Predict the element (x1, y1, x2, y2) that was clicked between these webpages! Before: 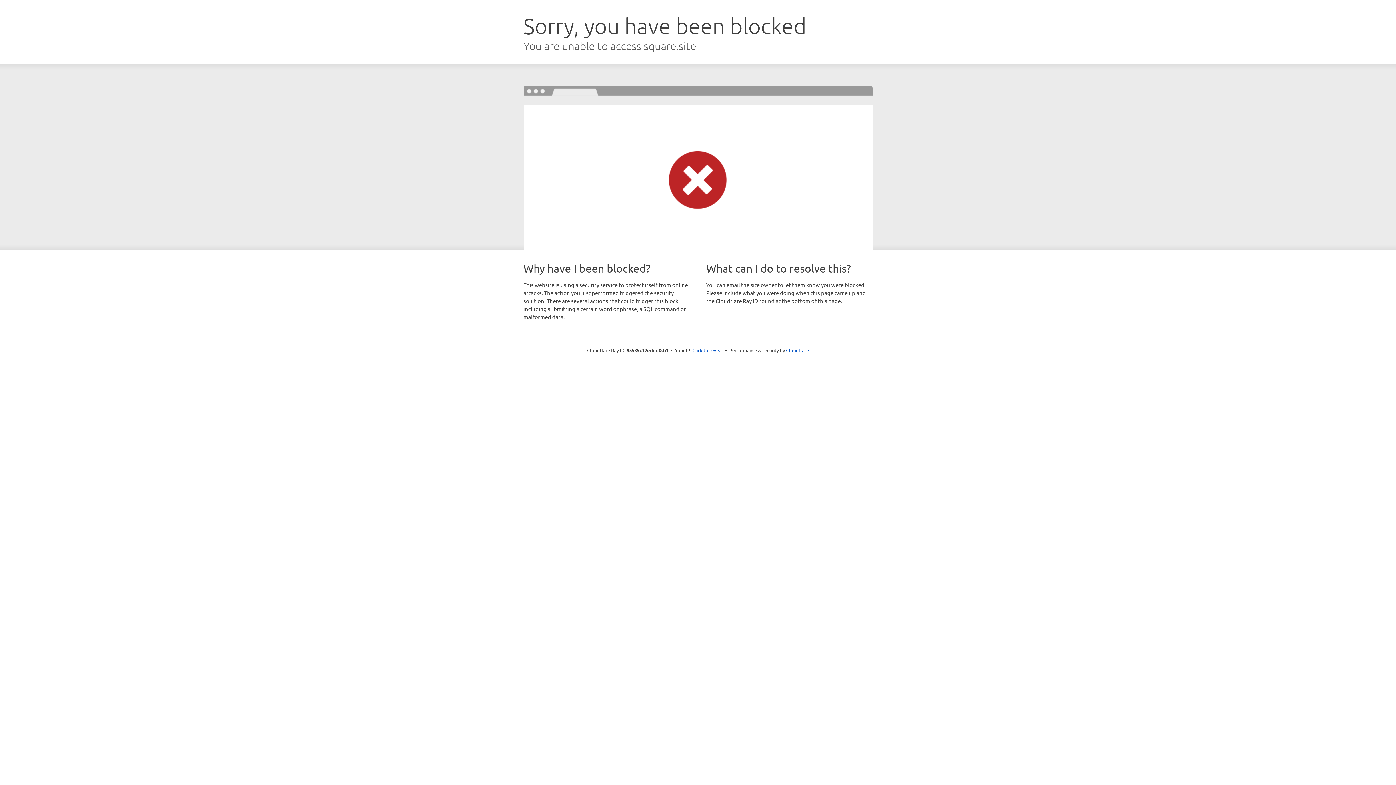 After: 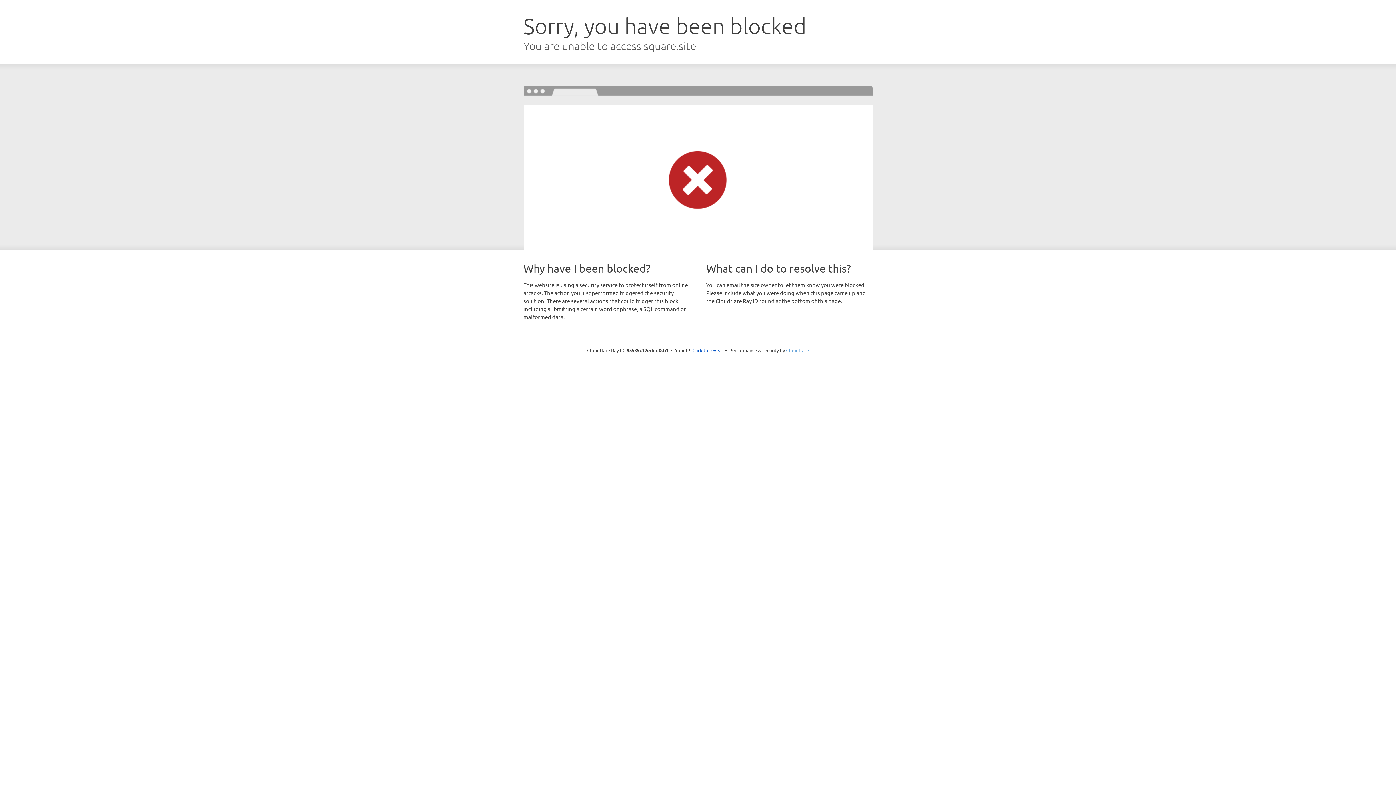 Action: label: Cloudflare bbox: (786, 347, 809, 353)